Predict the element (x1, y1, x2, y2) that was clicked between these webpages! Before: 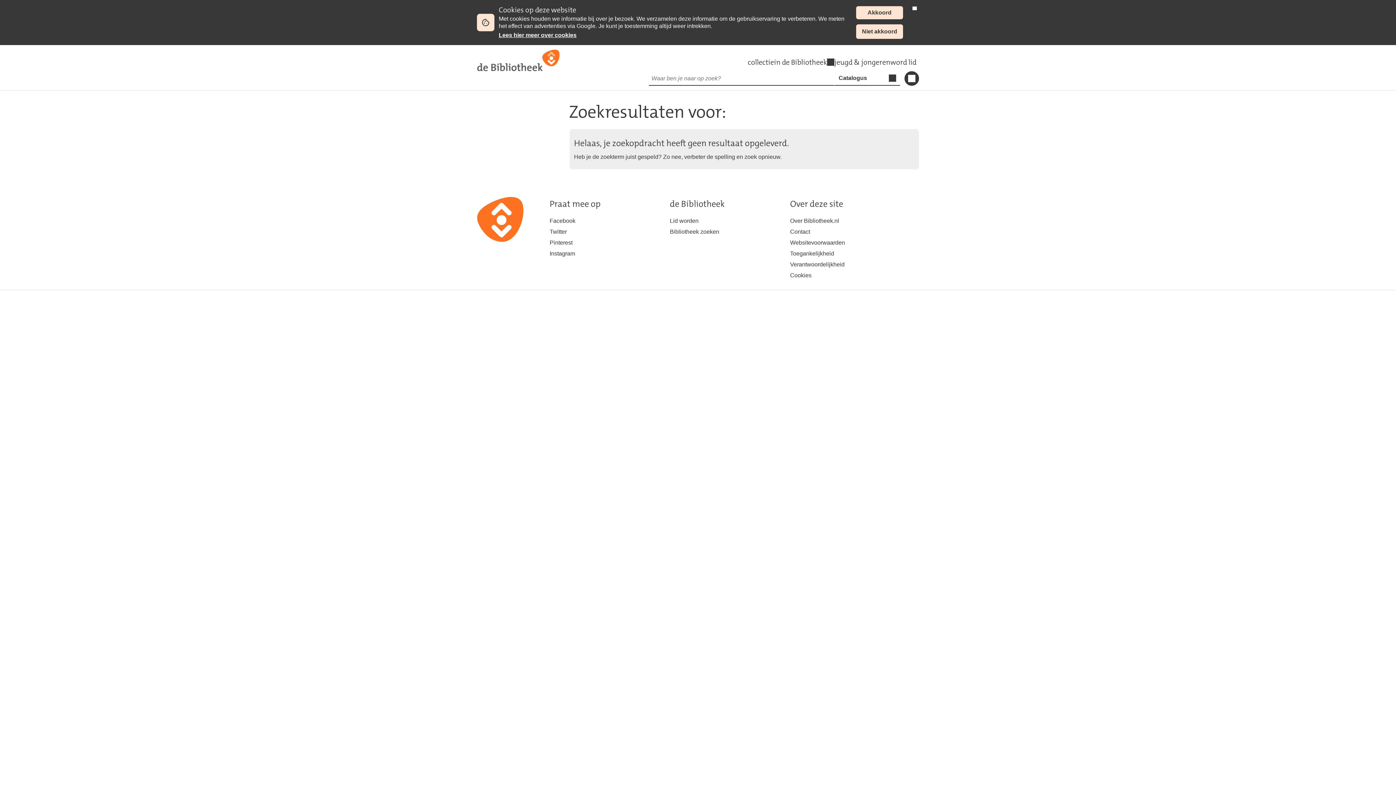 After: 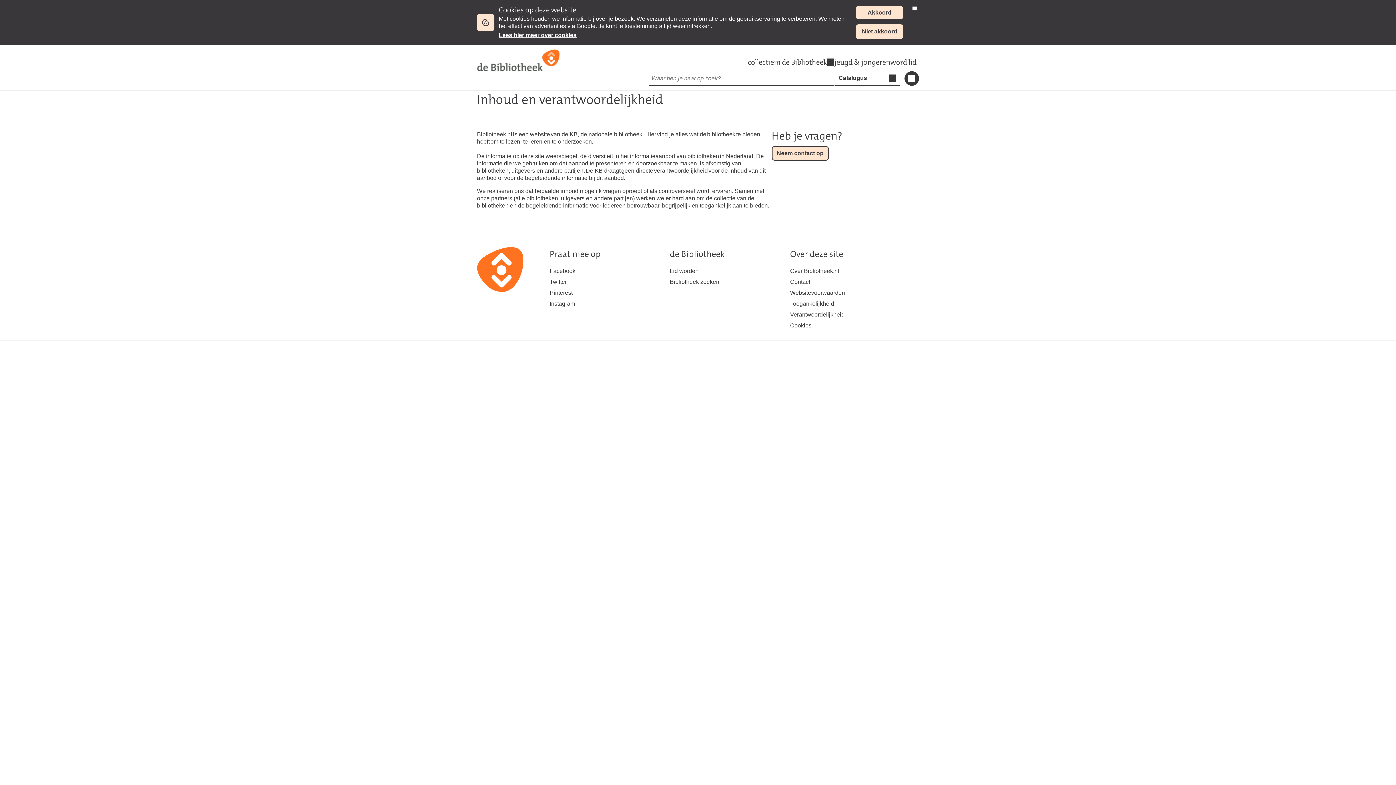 Action: label: Verantwoordelijkheid bbox: (790, 259, 910, 270)